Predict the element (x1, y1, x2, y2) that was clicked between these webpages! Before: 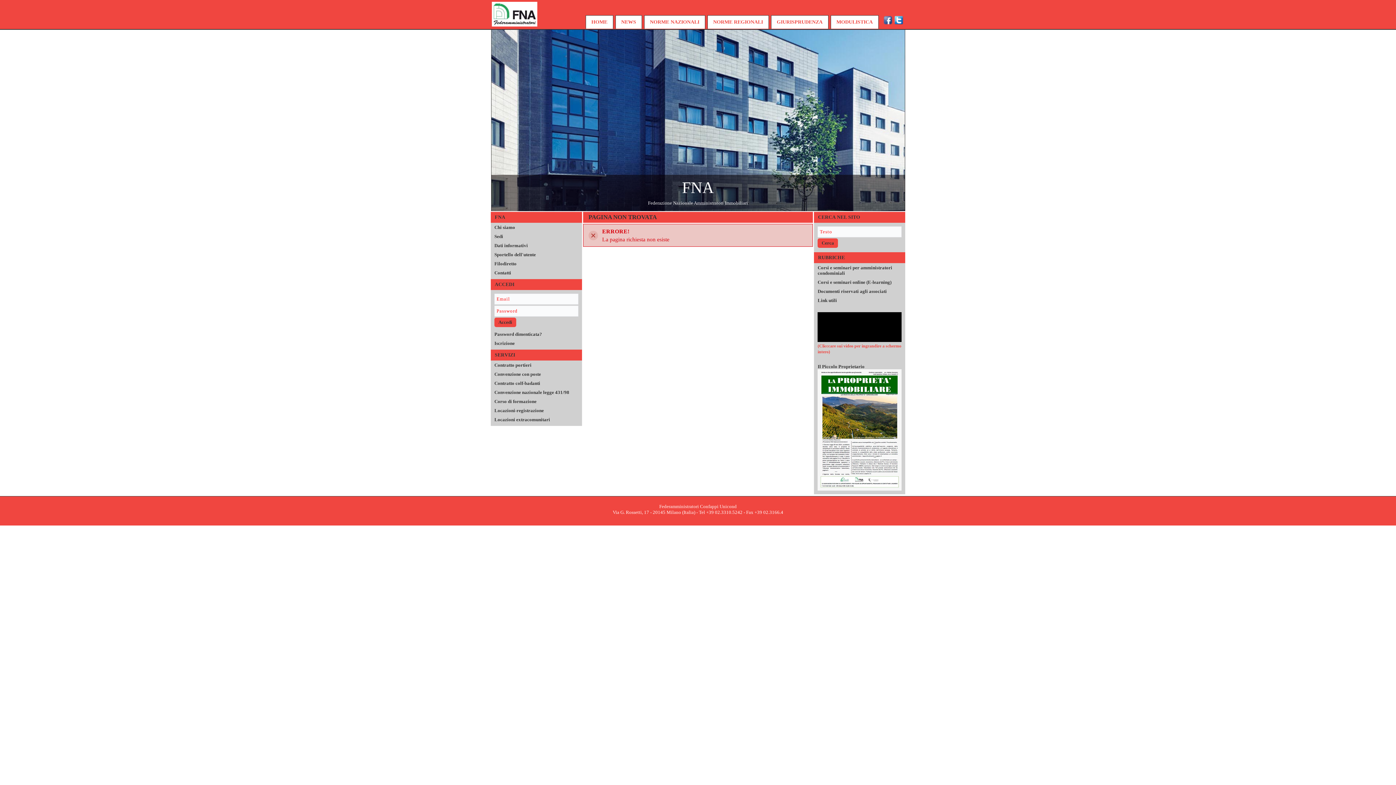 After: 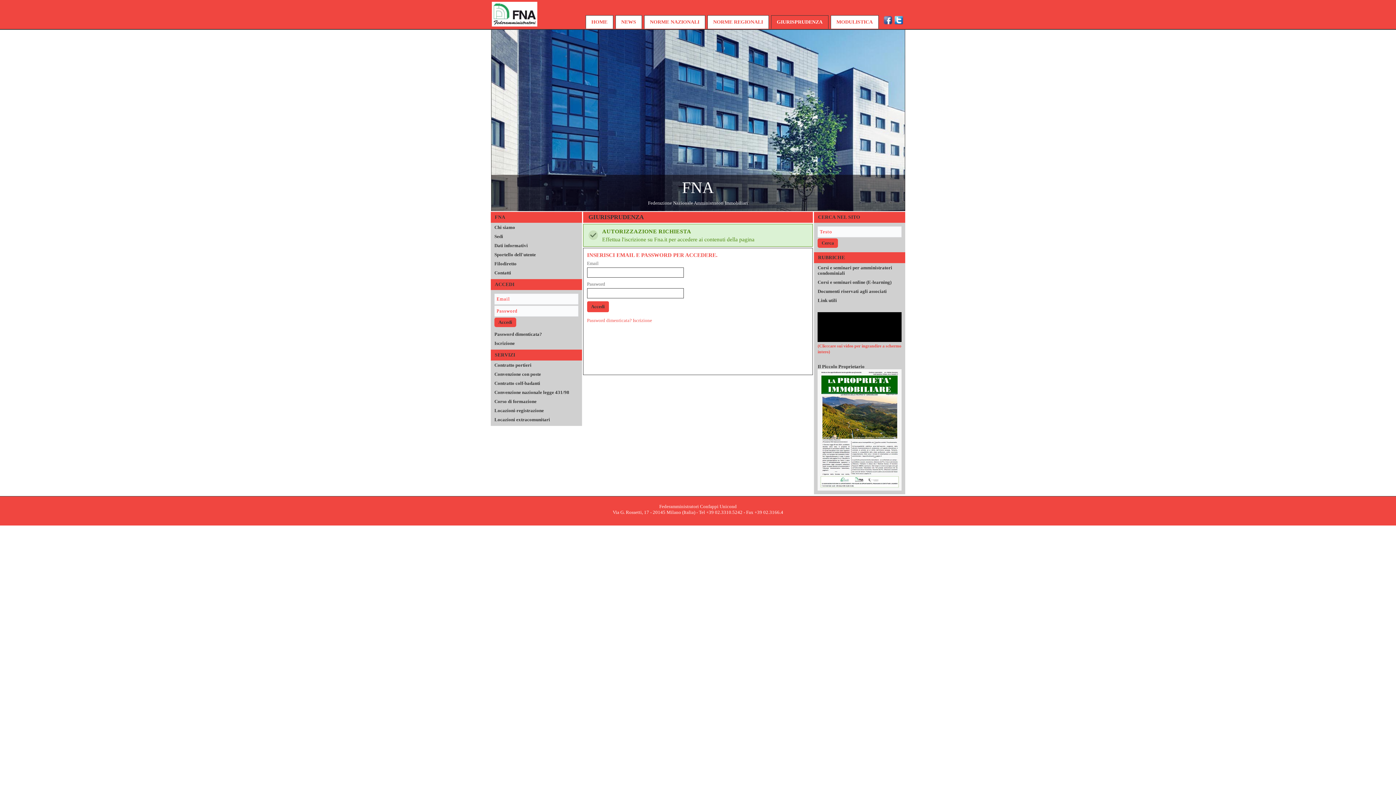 Action: bbox: (771, 15, 828, 28) label: GIURISPRUDENZA